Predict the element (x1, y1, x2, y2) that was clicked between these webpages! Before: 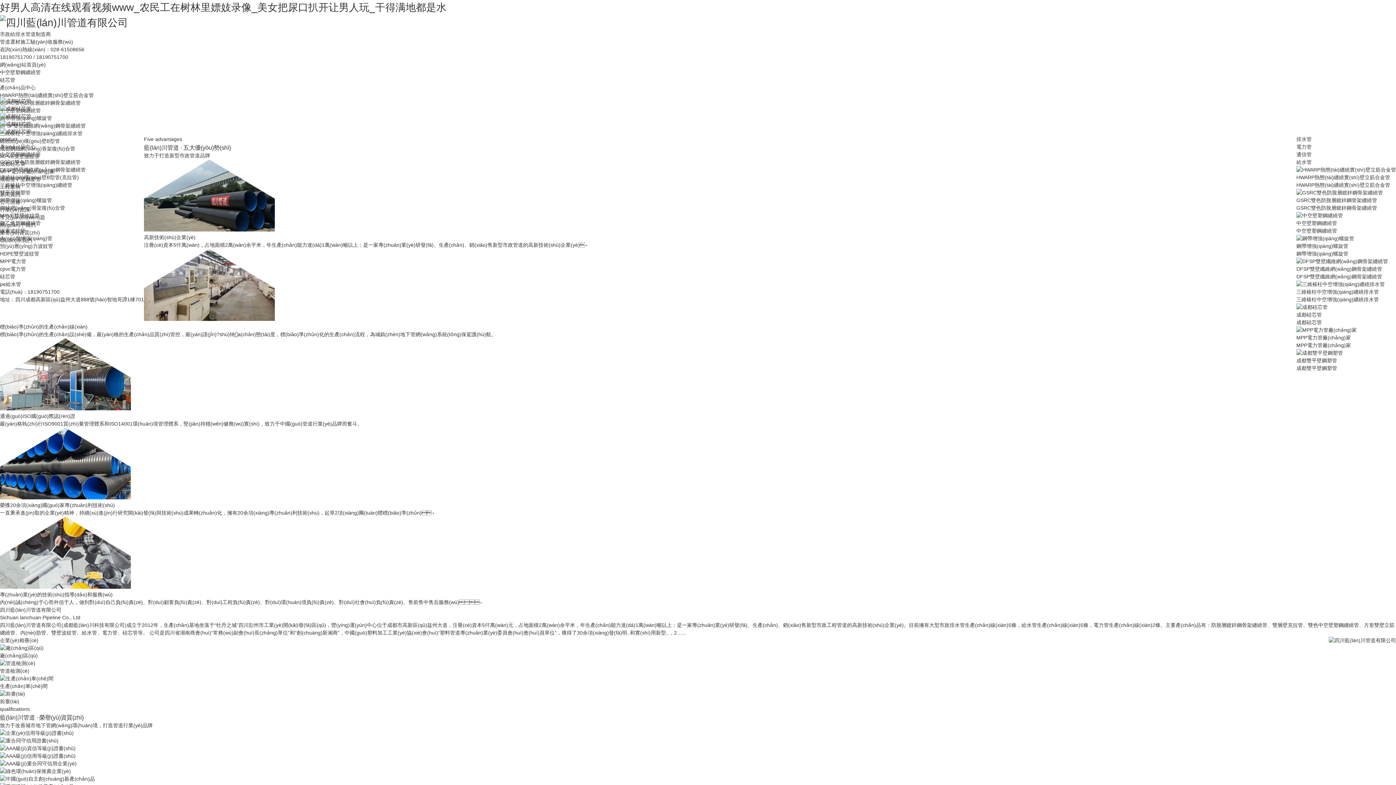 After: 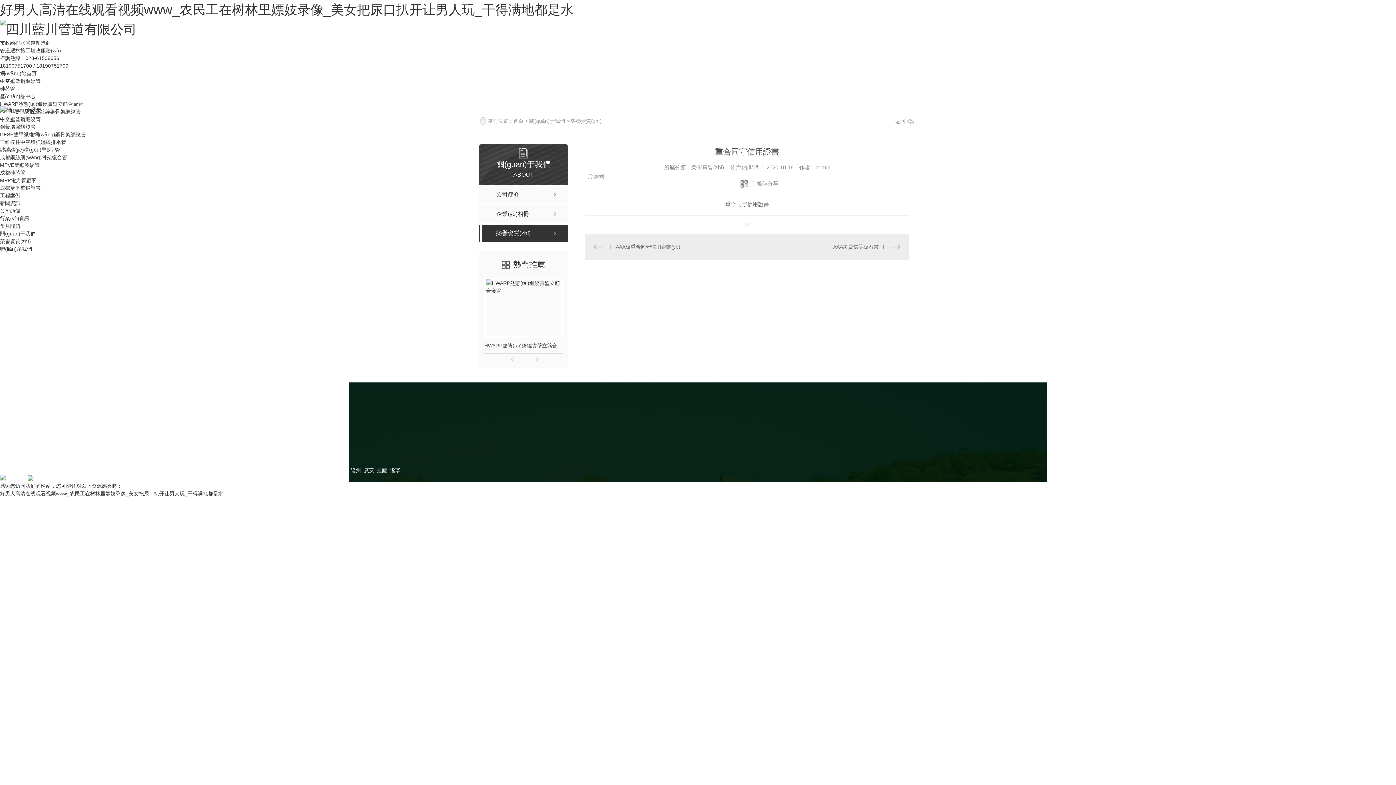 Action: bbox: (0, 738, 58, 744)